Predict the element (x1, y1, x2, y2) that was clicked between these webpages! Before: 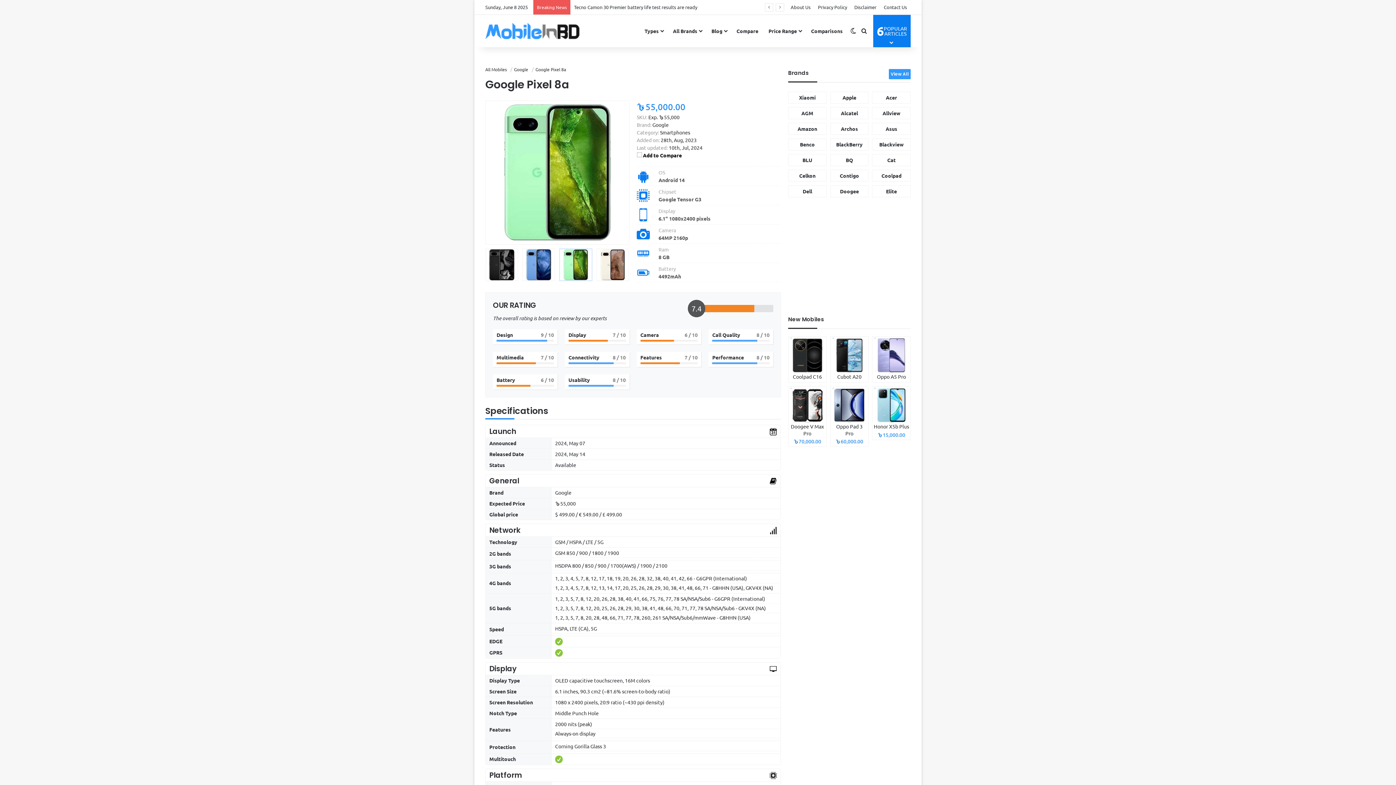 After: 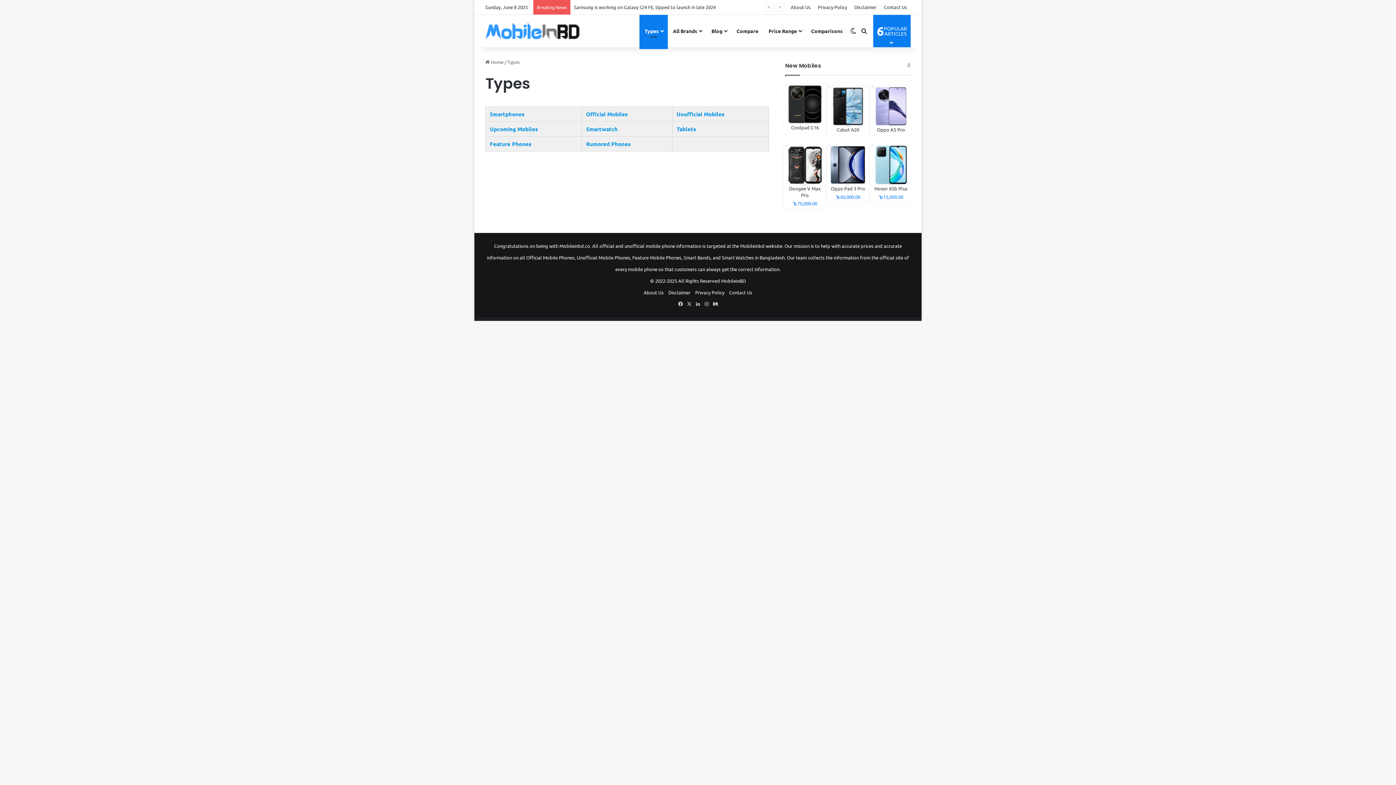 Action: bbox: (639, 14, 668, 47) label: Types